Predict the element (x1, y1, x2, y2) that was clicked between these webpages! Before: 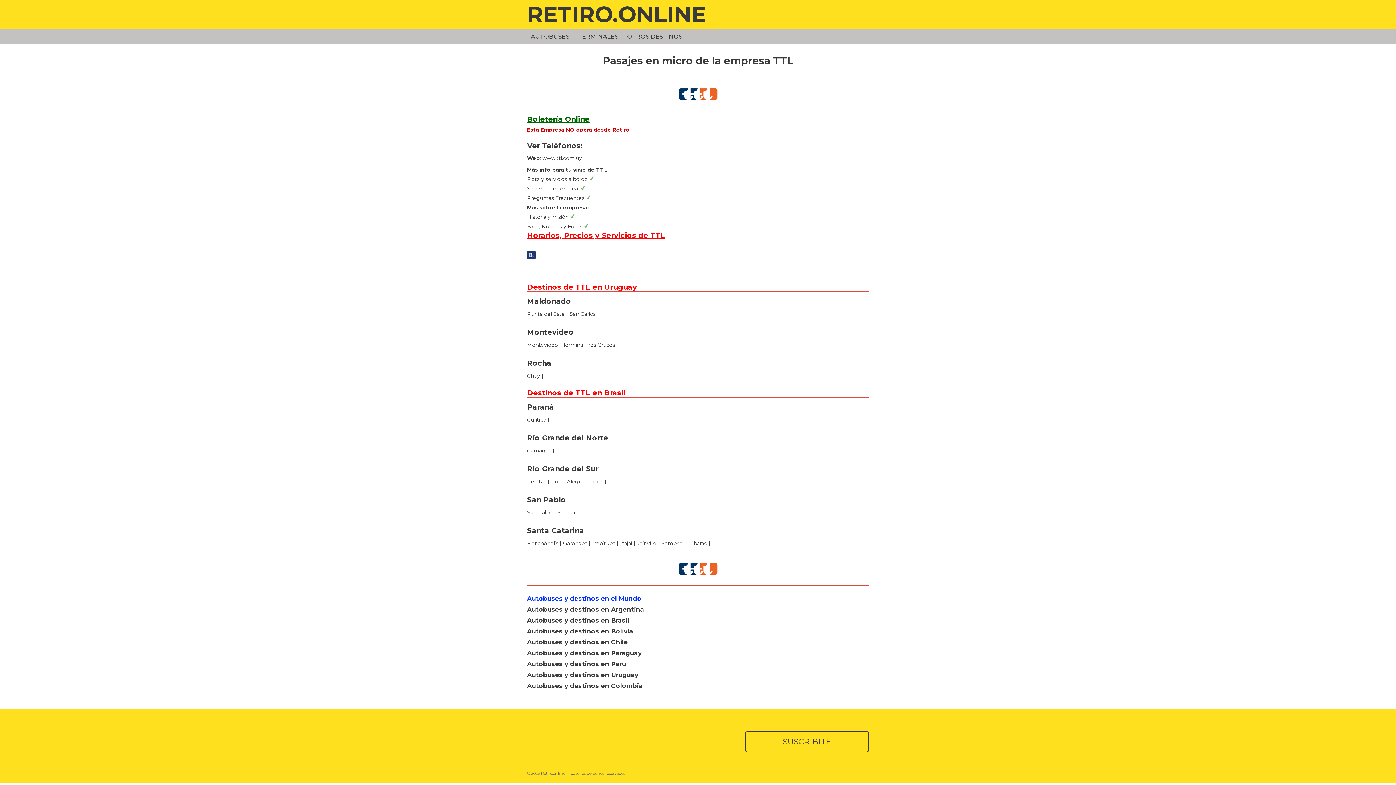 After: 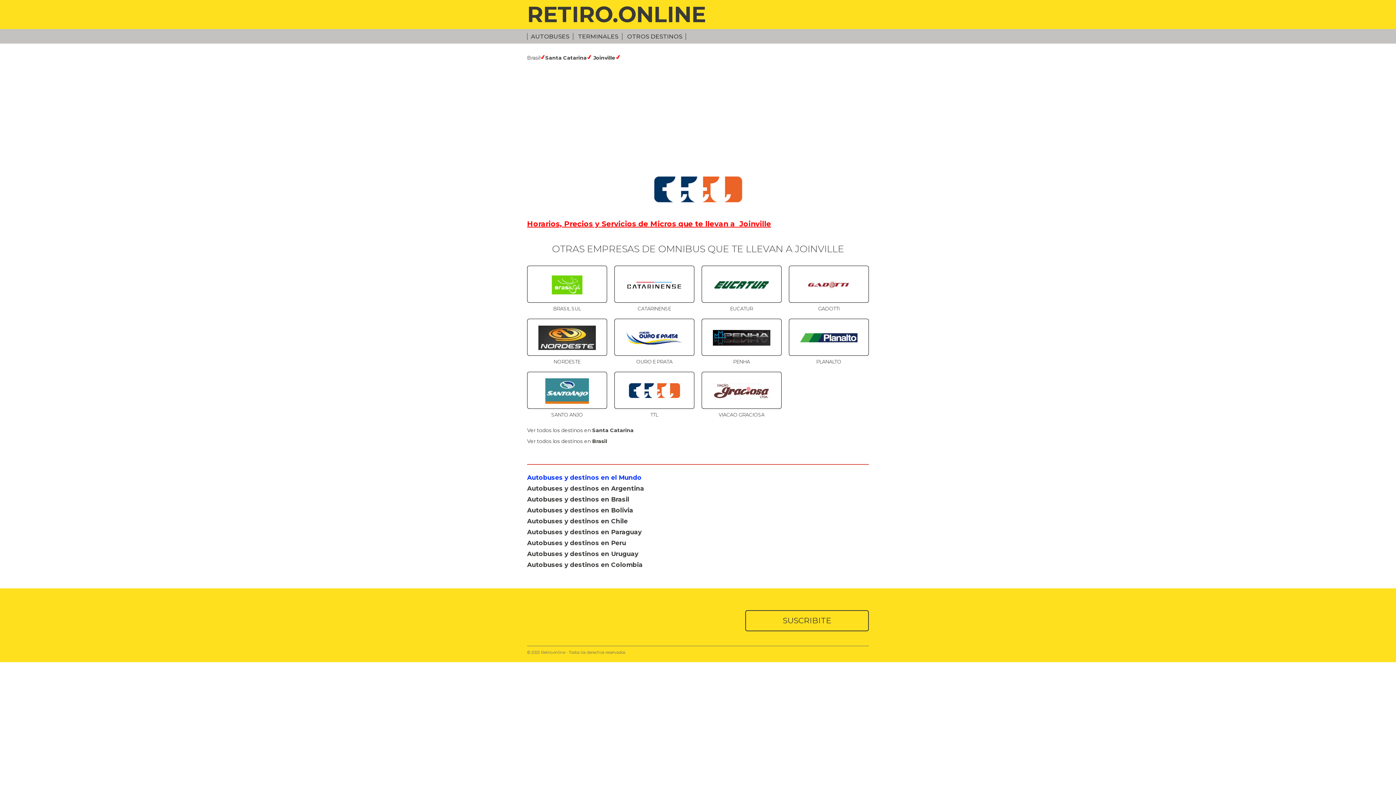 Action: bbox: (637, 540, 656, 547) label: Joinville